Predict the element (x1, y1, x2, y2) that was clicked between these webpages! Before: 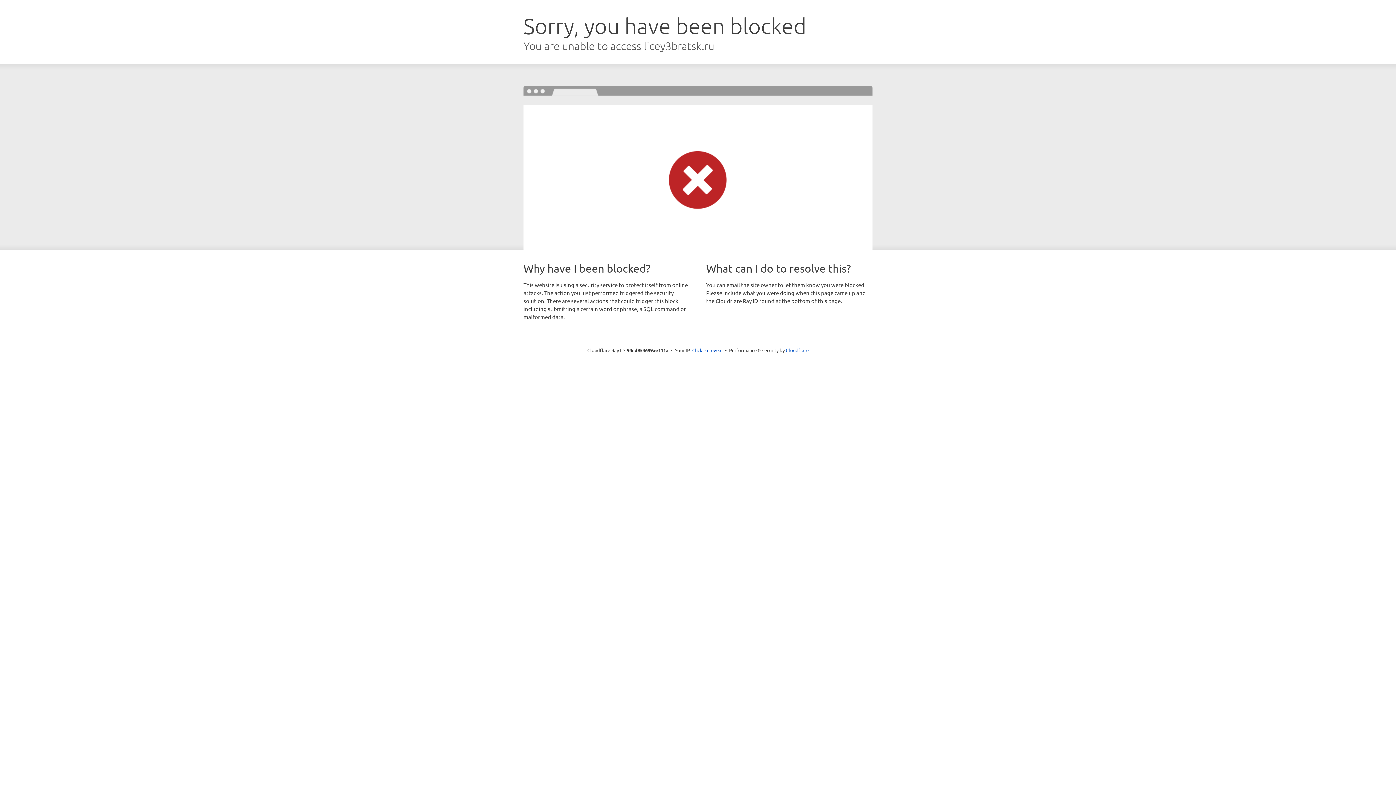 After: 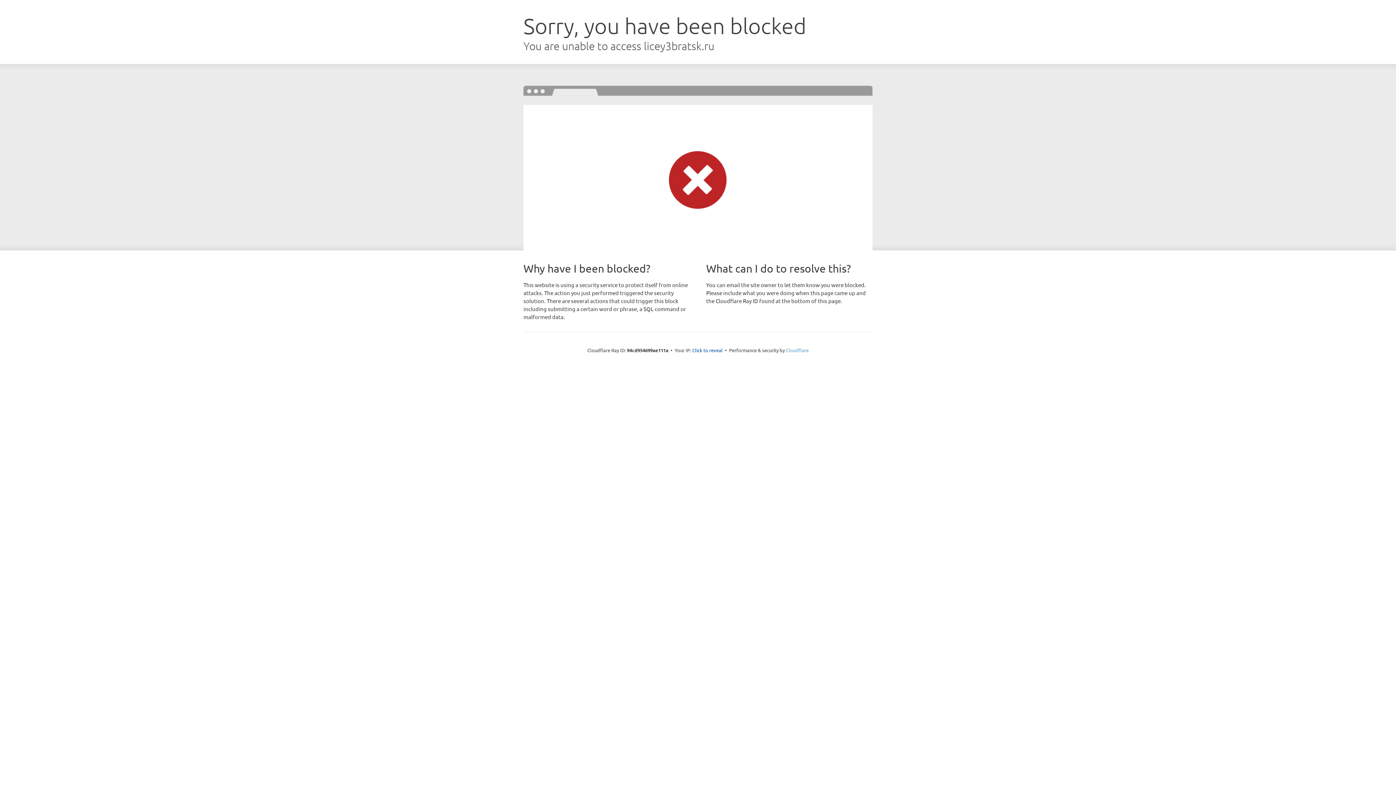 Action: bbox: (786, 347, 808, 353) label: Cloudflare